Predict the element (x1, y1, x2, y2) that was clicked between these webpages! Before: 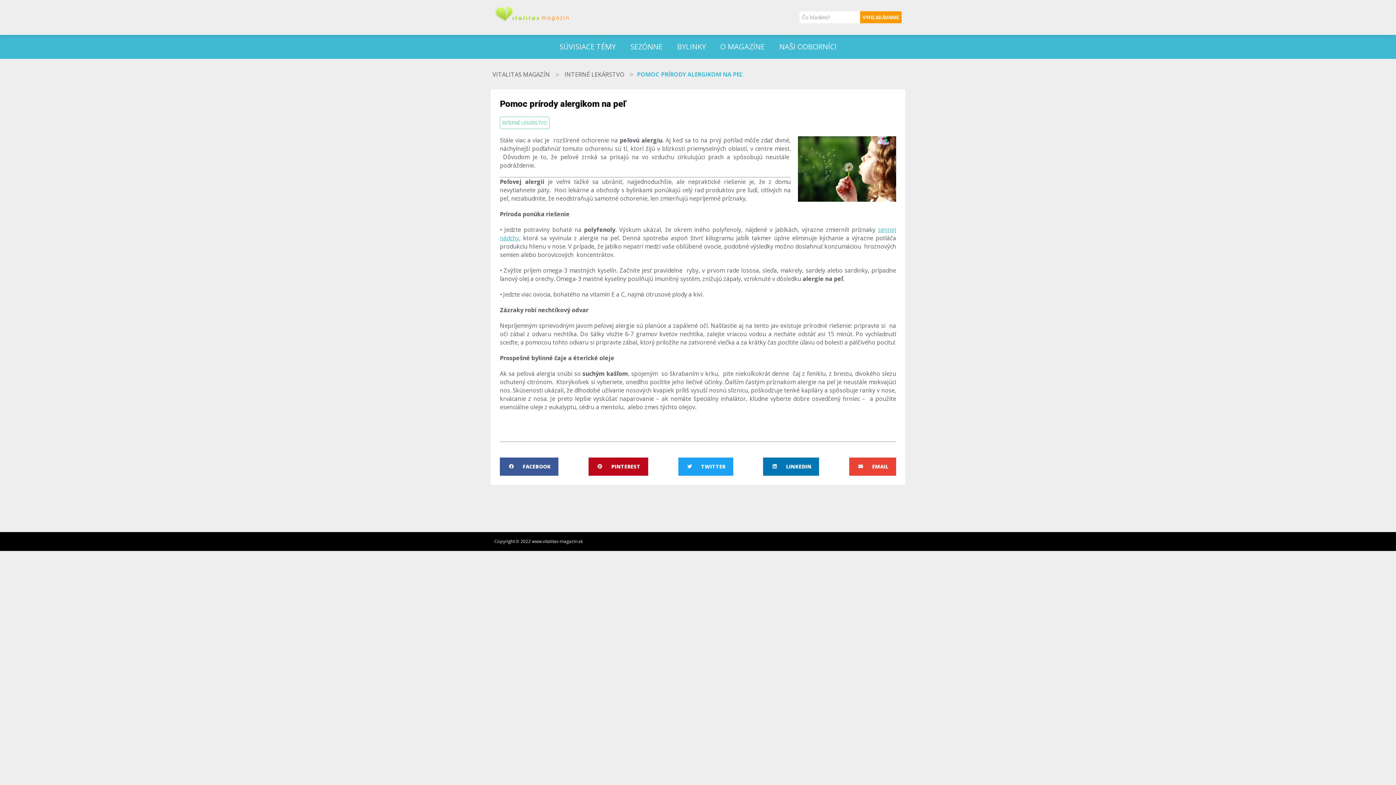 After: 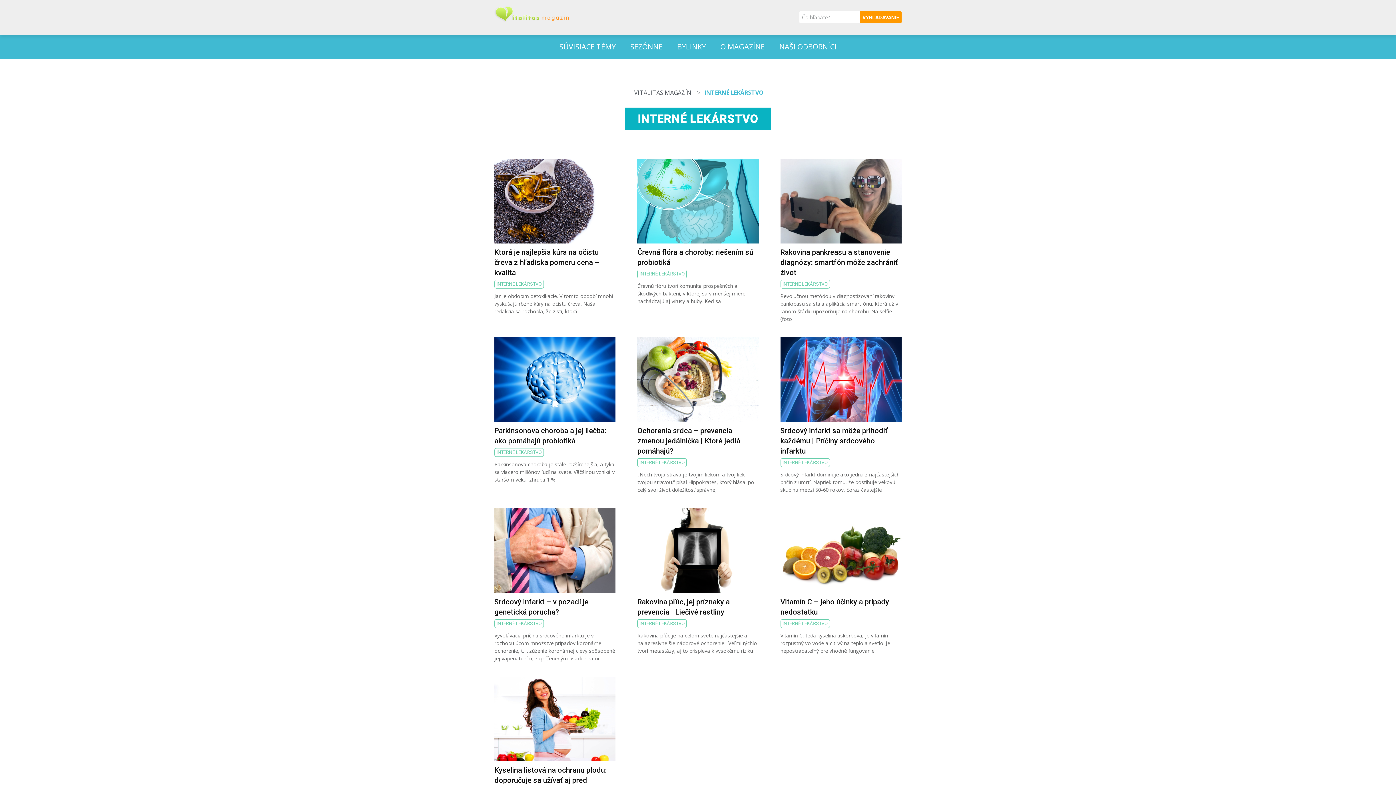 Action: label: INTERNÉ LEKÁRSTVO bbox: (502, 119, 547, 126)